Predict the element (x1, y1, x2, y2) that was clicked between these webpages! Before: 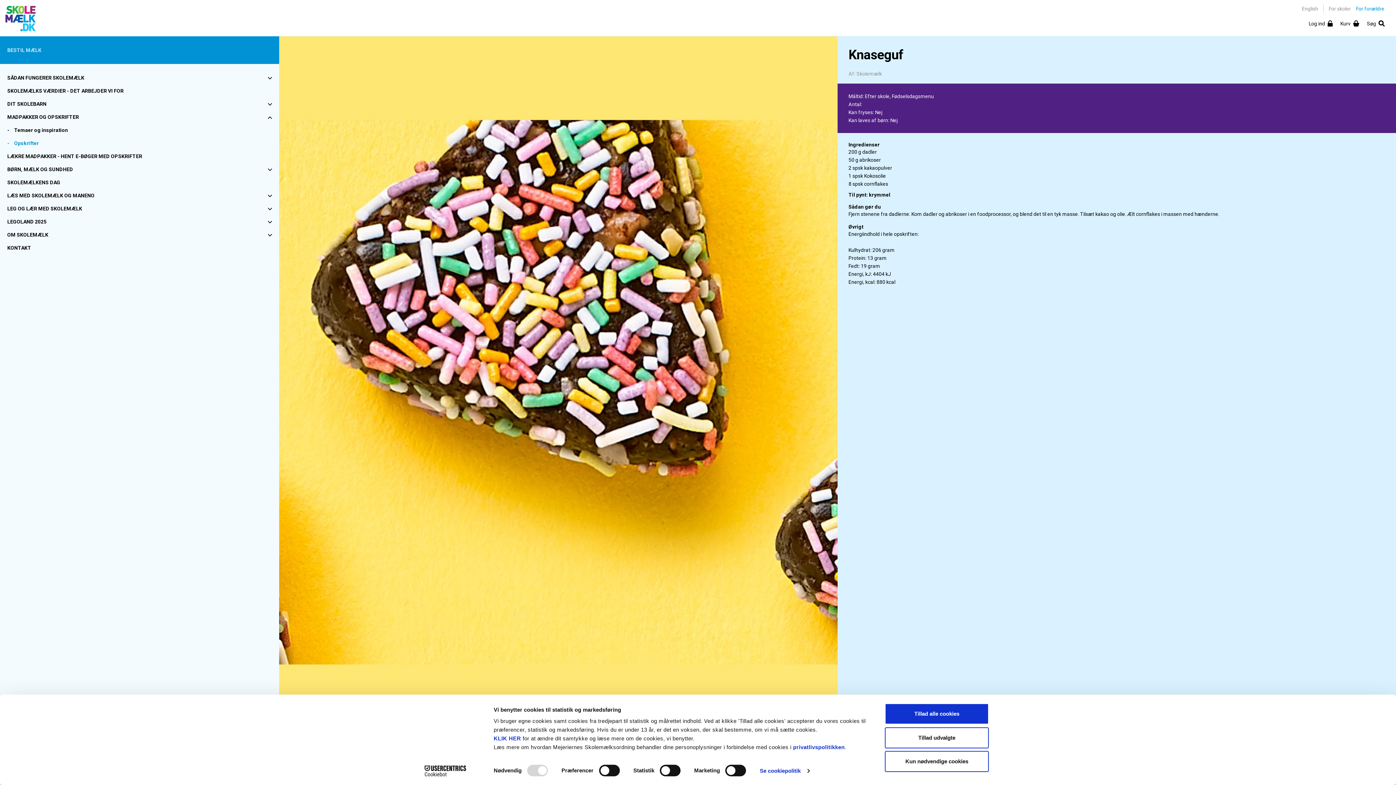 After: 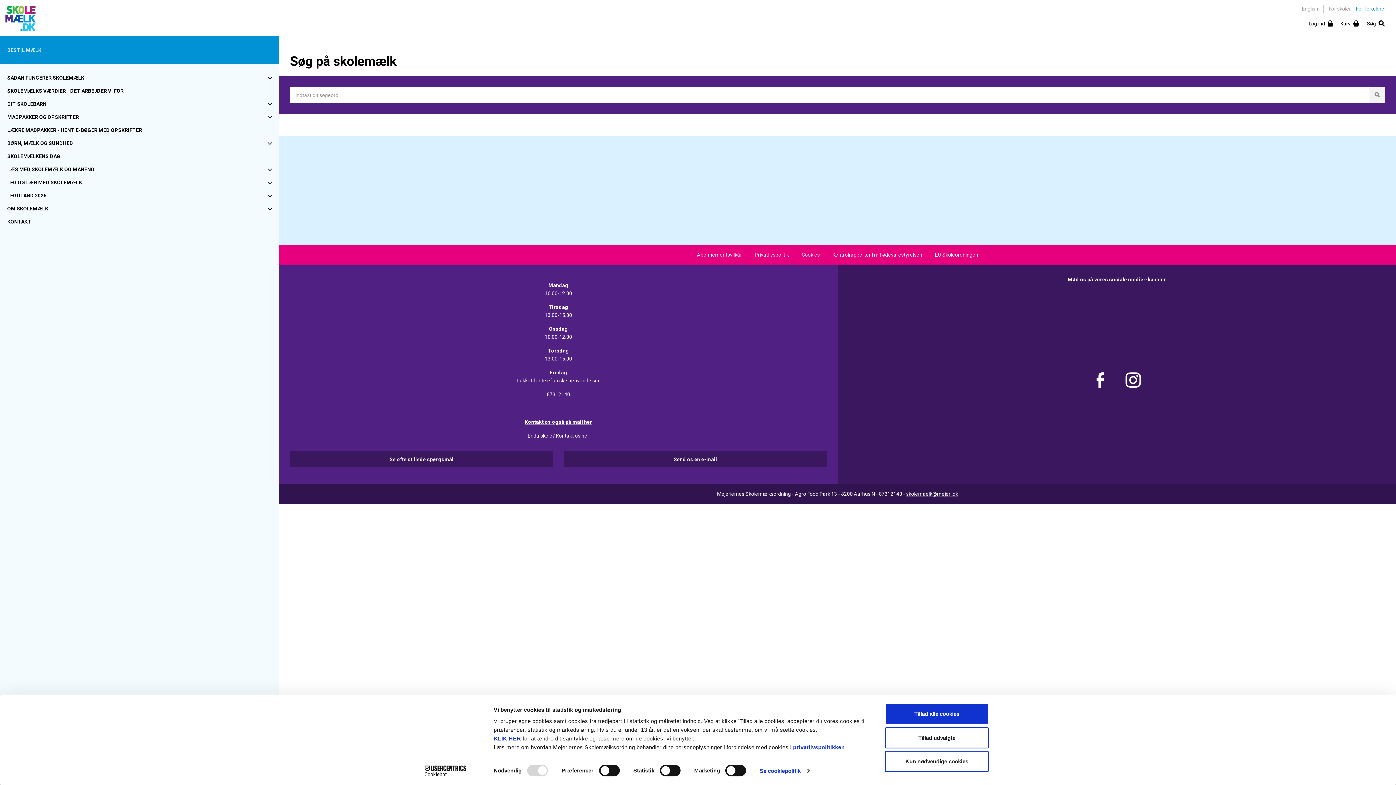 Action: bbox: (1362, 15, 1387, 31) label: Søg